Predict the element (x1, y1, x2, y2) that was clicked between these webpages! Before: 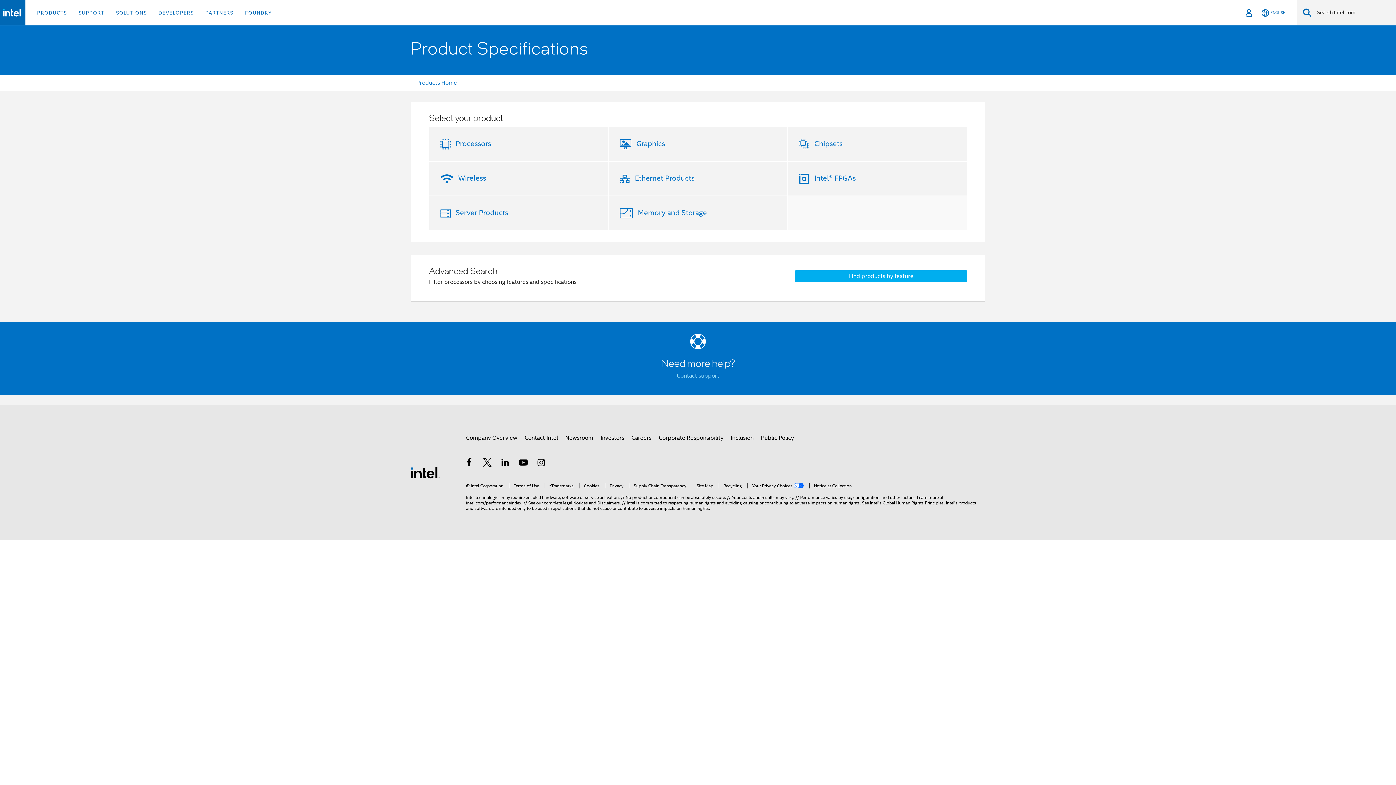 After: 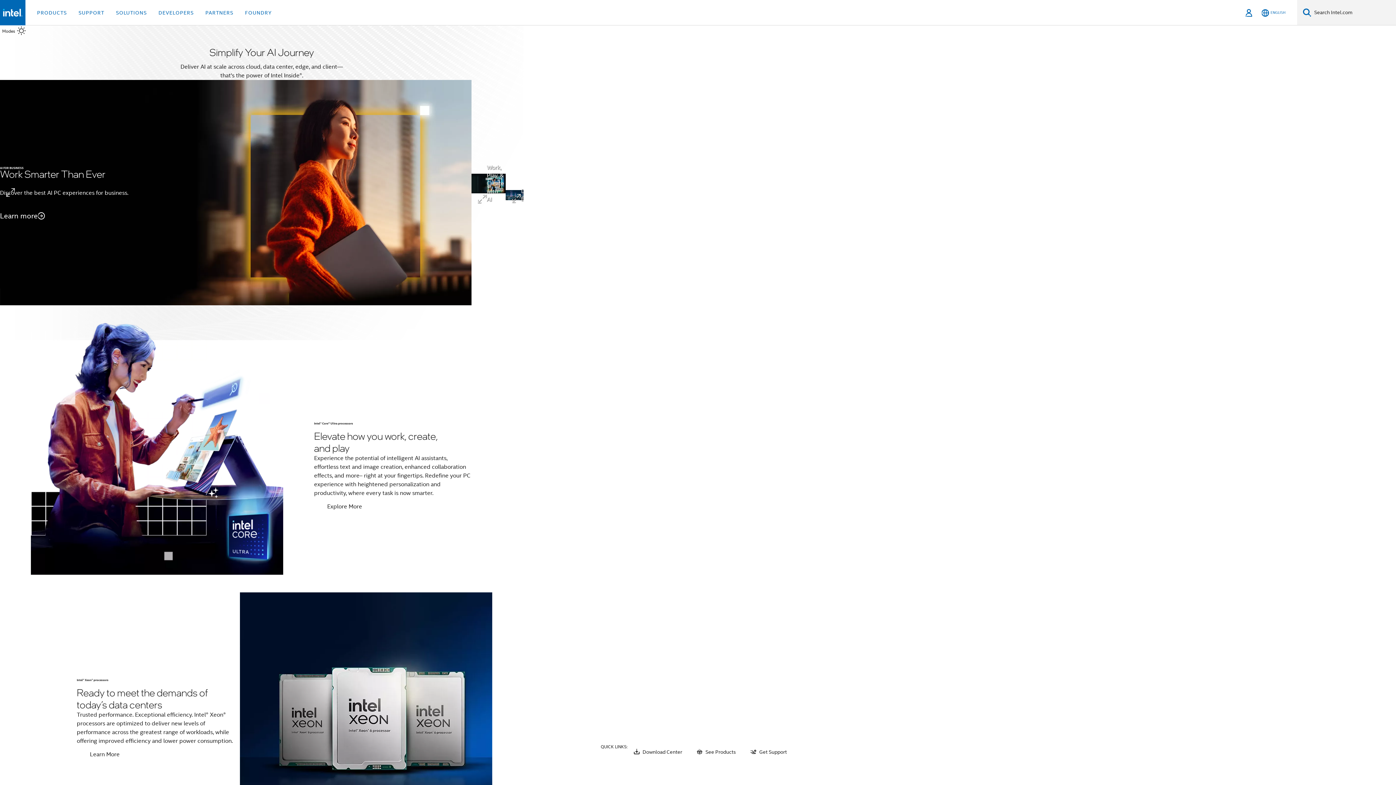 Action: bbox: (2, 8, 22, 16)